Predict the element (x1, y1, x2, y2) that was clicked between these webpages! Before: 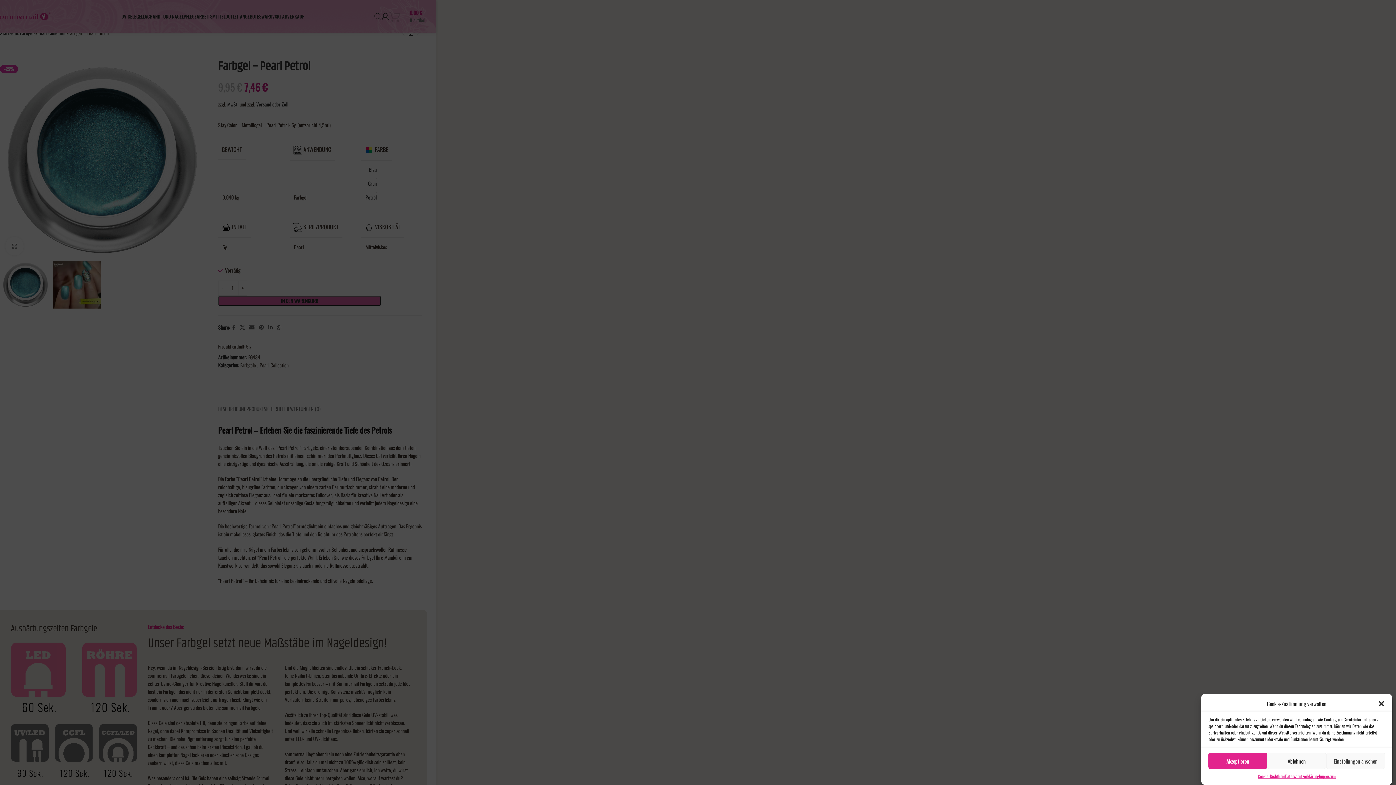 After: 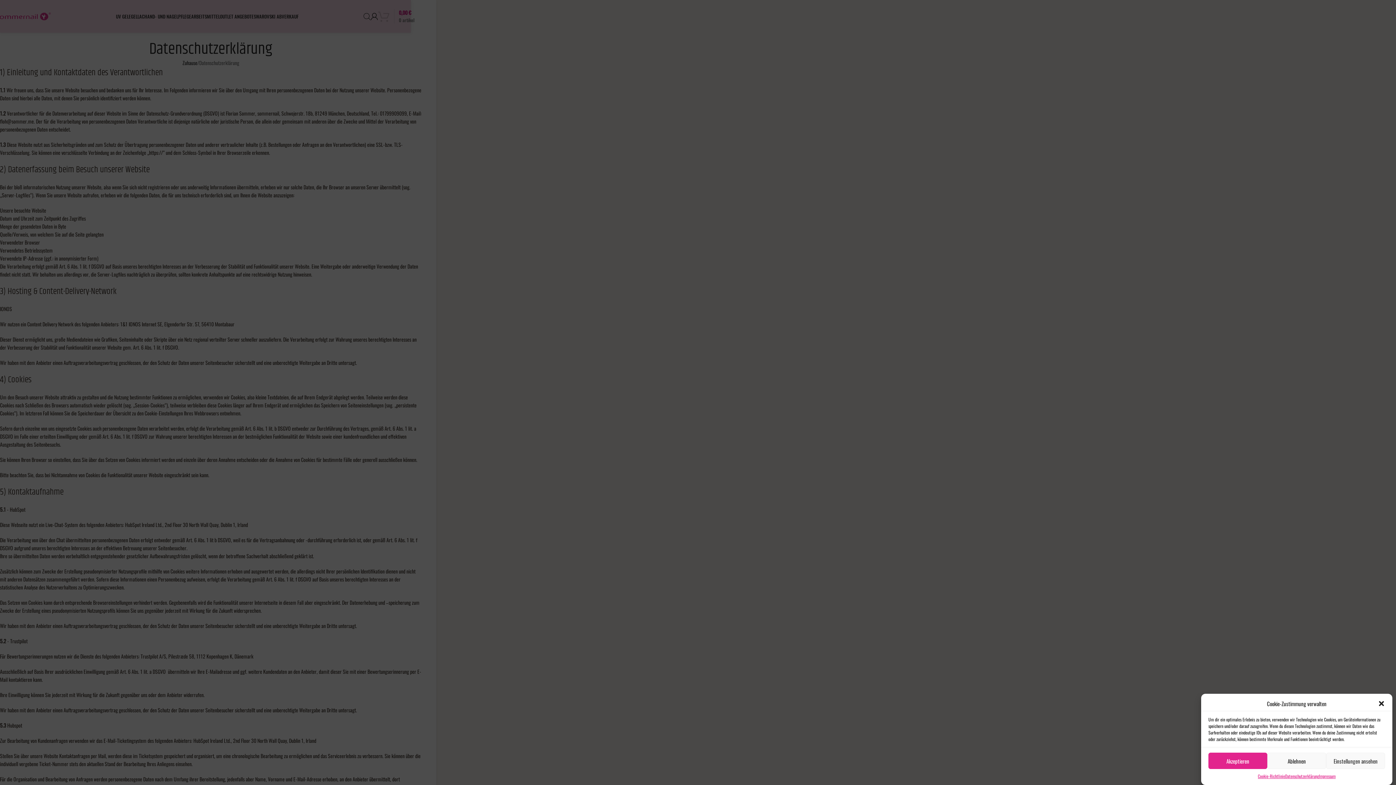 Action: bbox: (1285, 773, 1319, 780) label: Datenschutzerklärung